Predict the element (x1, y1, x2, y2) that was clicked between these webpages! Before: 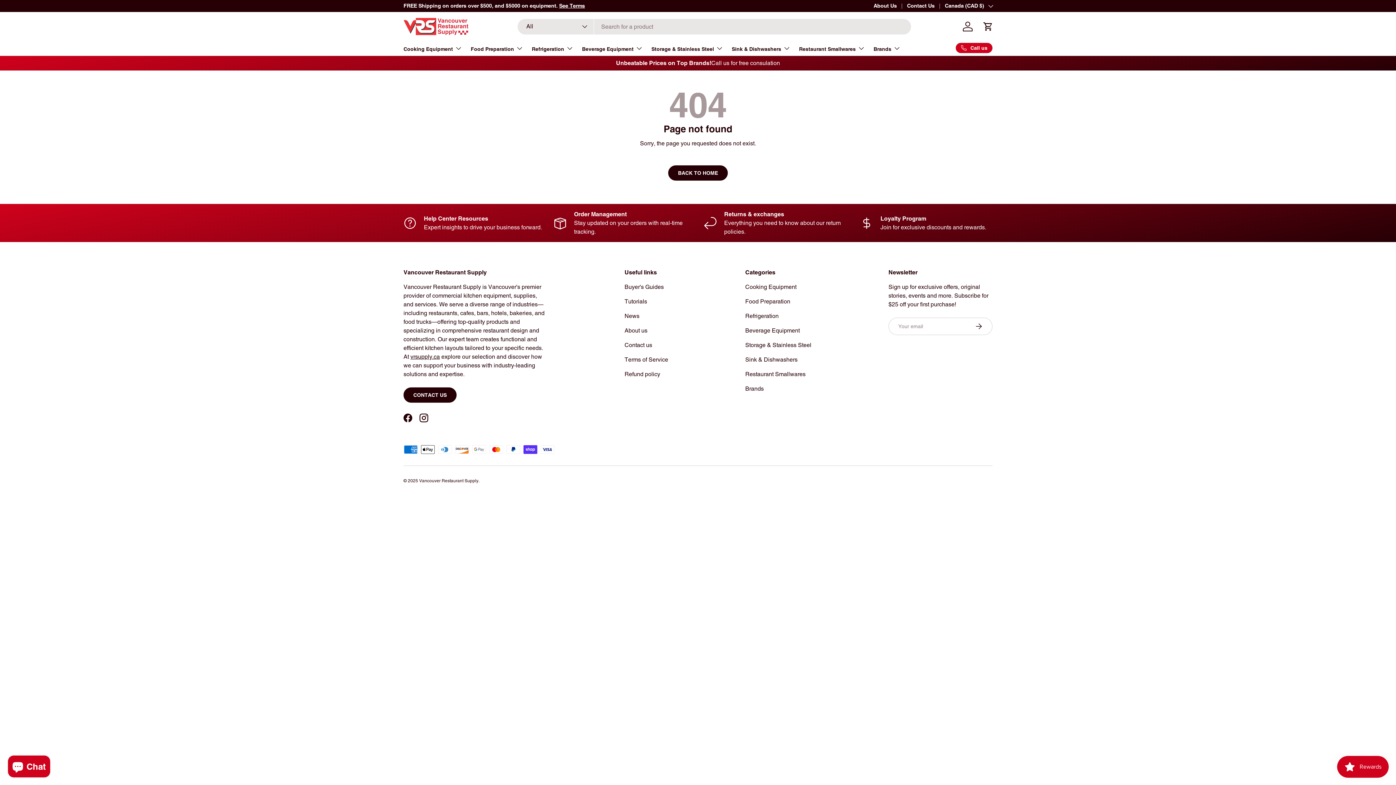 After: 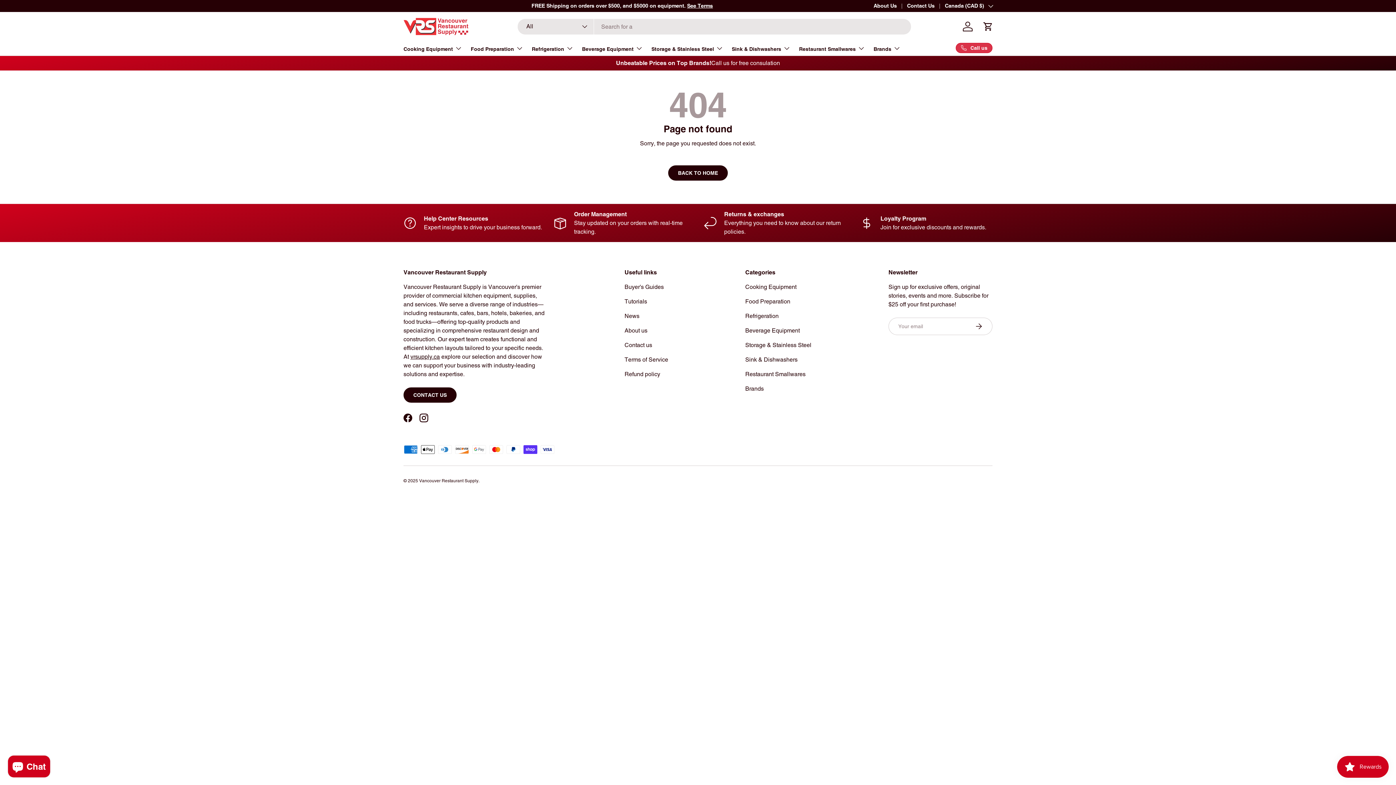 Action: bbox: (955, 42, 992, 52) label: Call us